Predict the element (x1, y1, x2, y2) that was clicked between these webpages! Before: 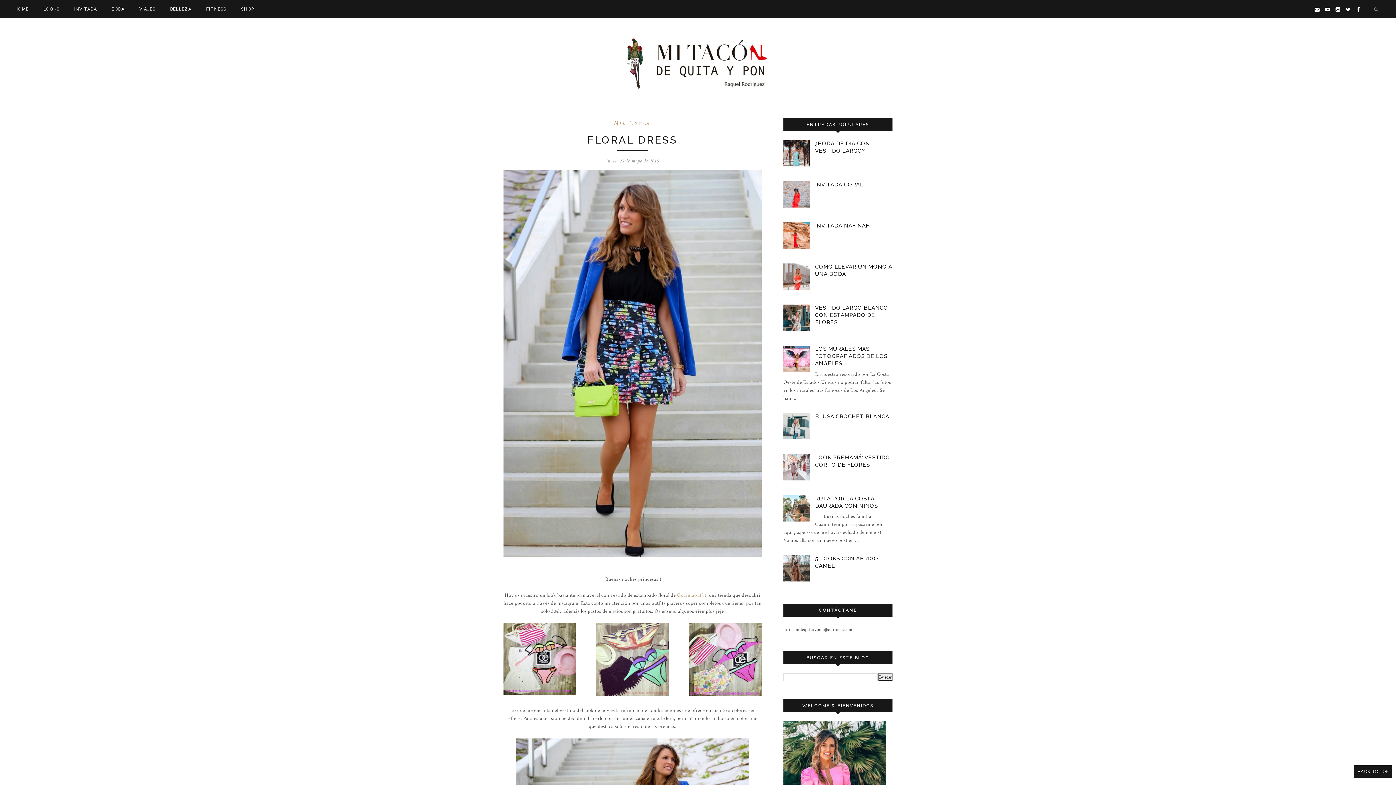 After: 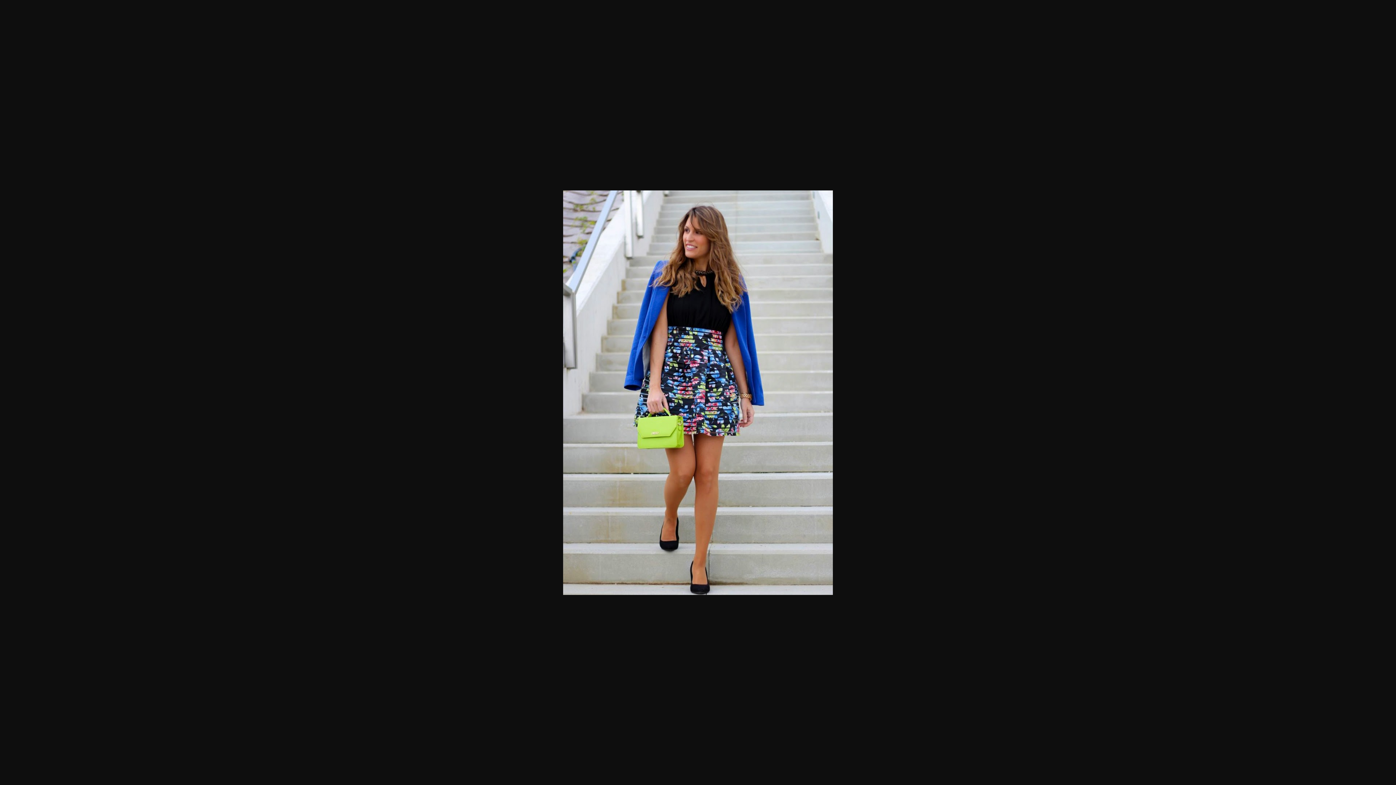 Action: bbox: (503, 552, 761, 558)